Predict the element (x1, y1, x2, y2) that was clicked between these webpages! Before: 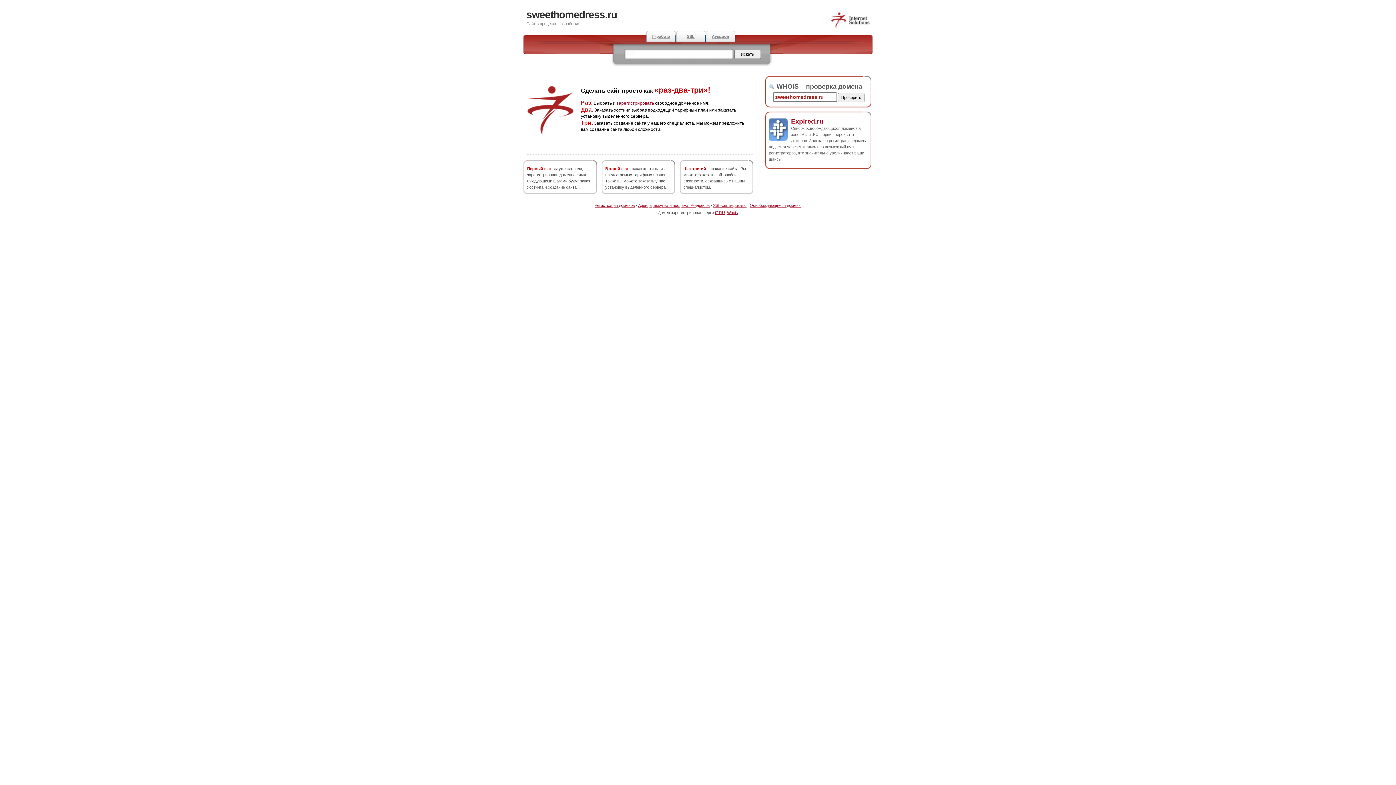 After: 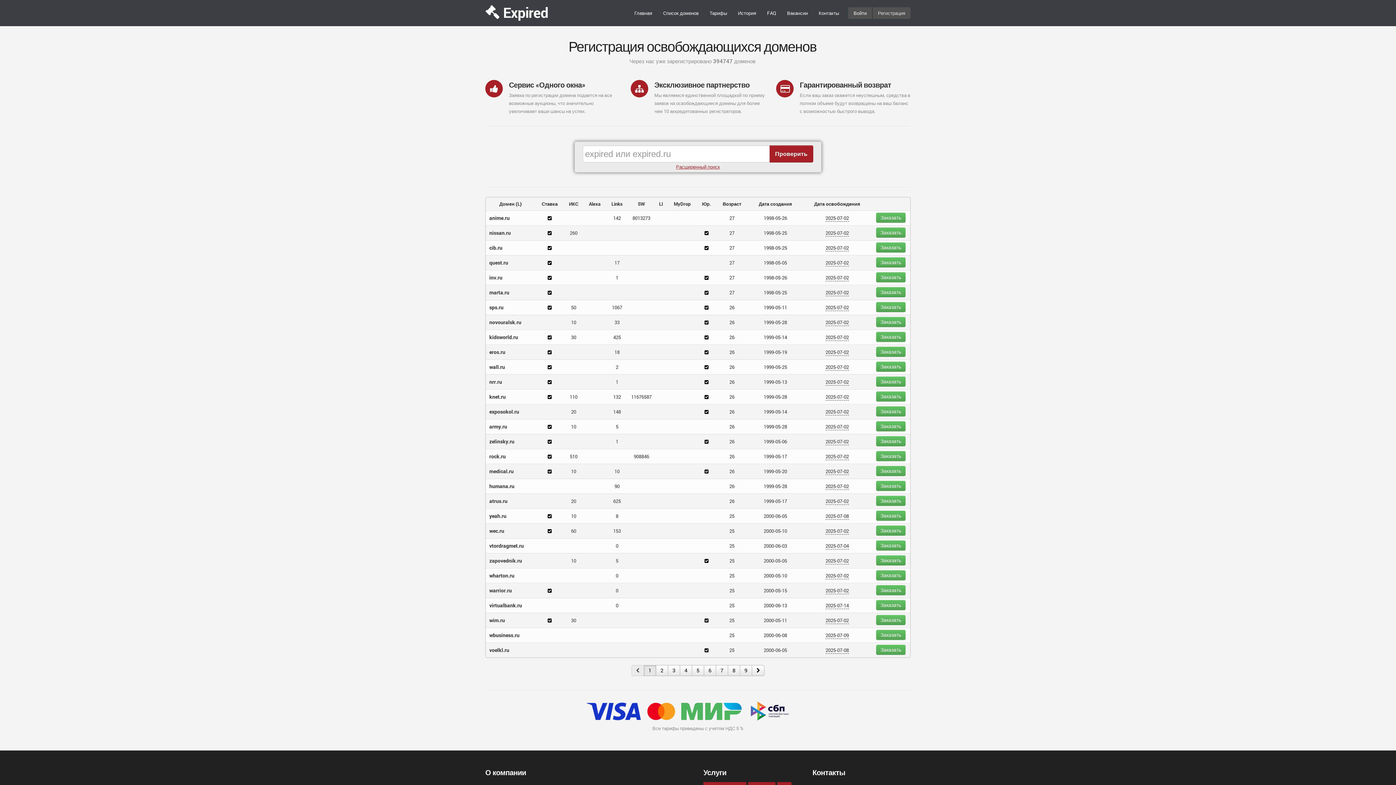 Action: label: Аукцион bbox: (705, 30, 735, 42)